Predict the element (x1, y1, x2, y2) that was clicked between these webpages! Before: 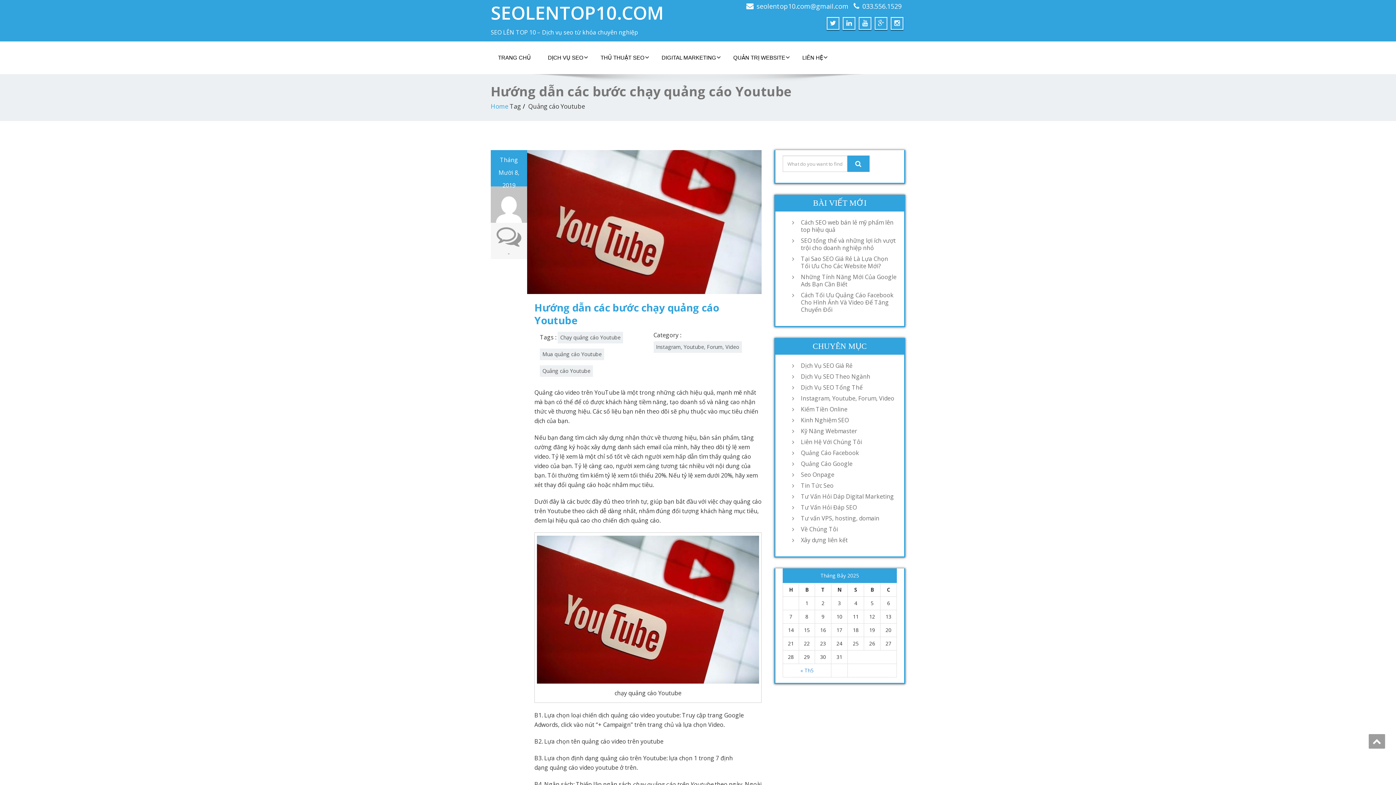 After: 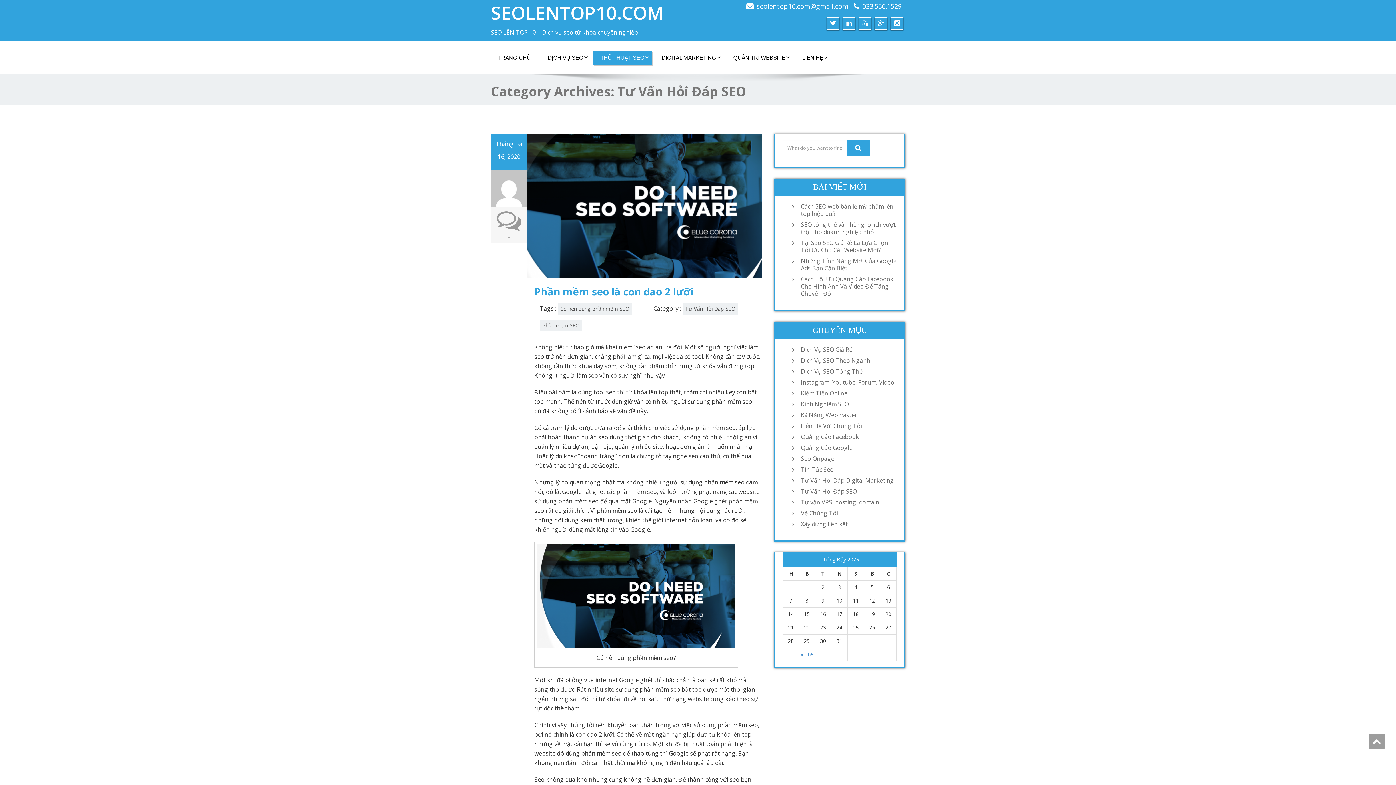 Action: label: Tư Vấn Hỏi Đáp SEO bbox: (797, 504, 897, 511)